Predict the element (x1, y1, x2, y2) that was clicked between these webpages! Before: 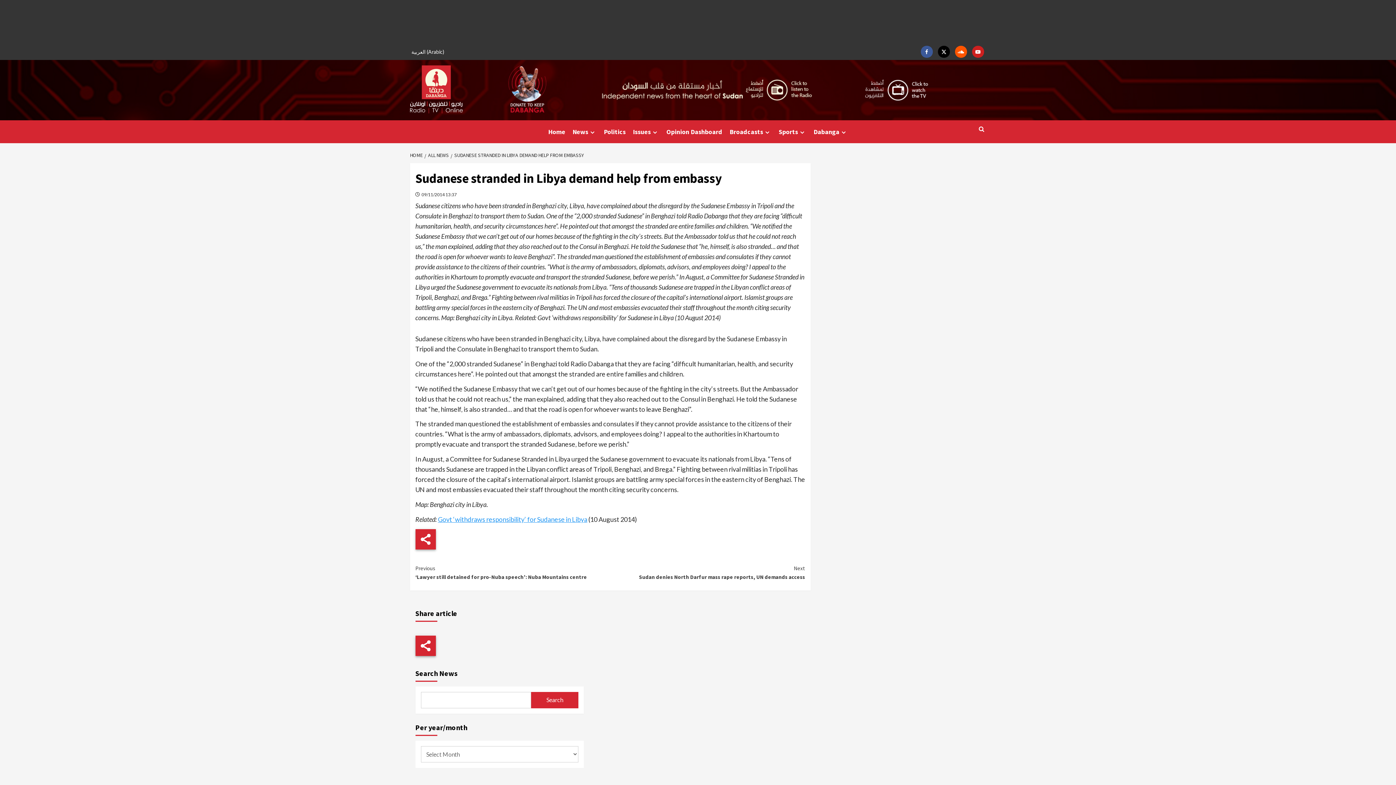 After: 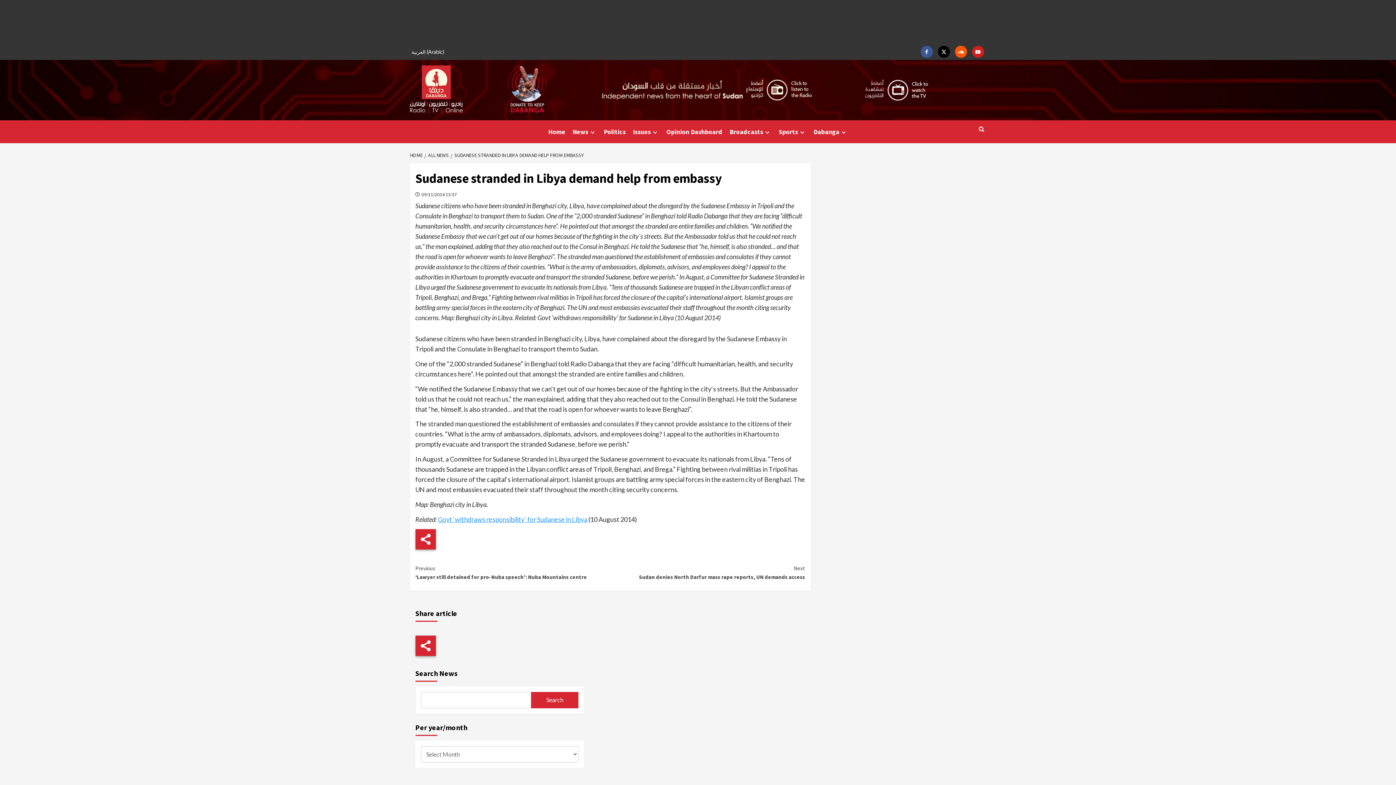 Action: label: SUDANESE STRANDED IN LIBYA DEMAND HELP FROM EMBASSY bbox: (450, 152, 586, 158)